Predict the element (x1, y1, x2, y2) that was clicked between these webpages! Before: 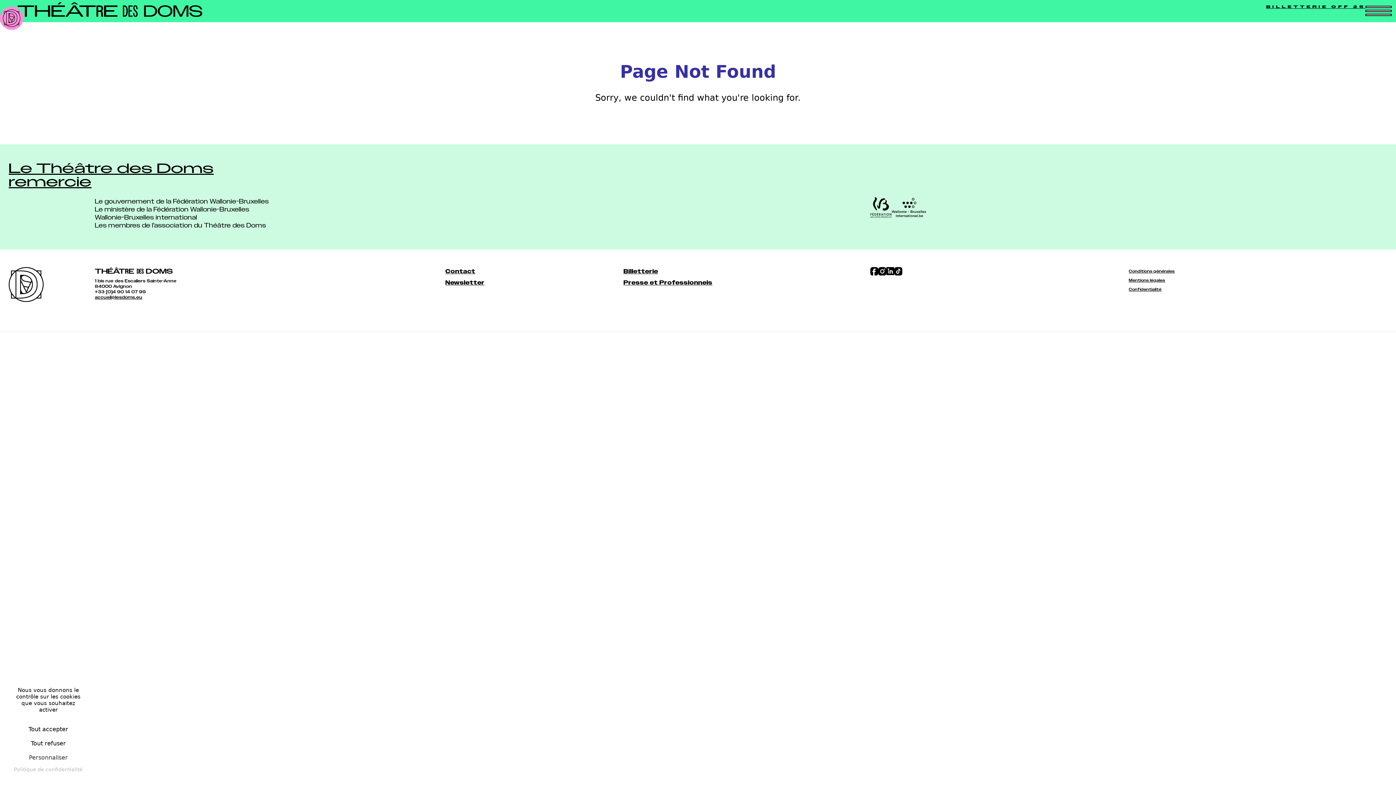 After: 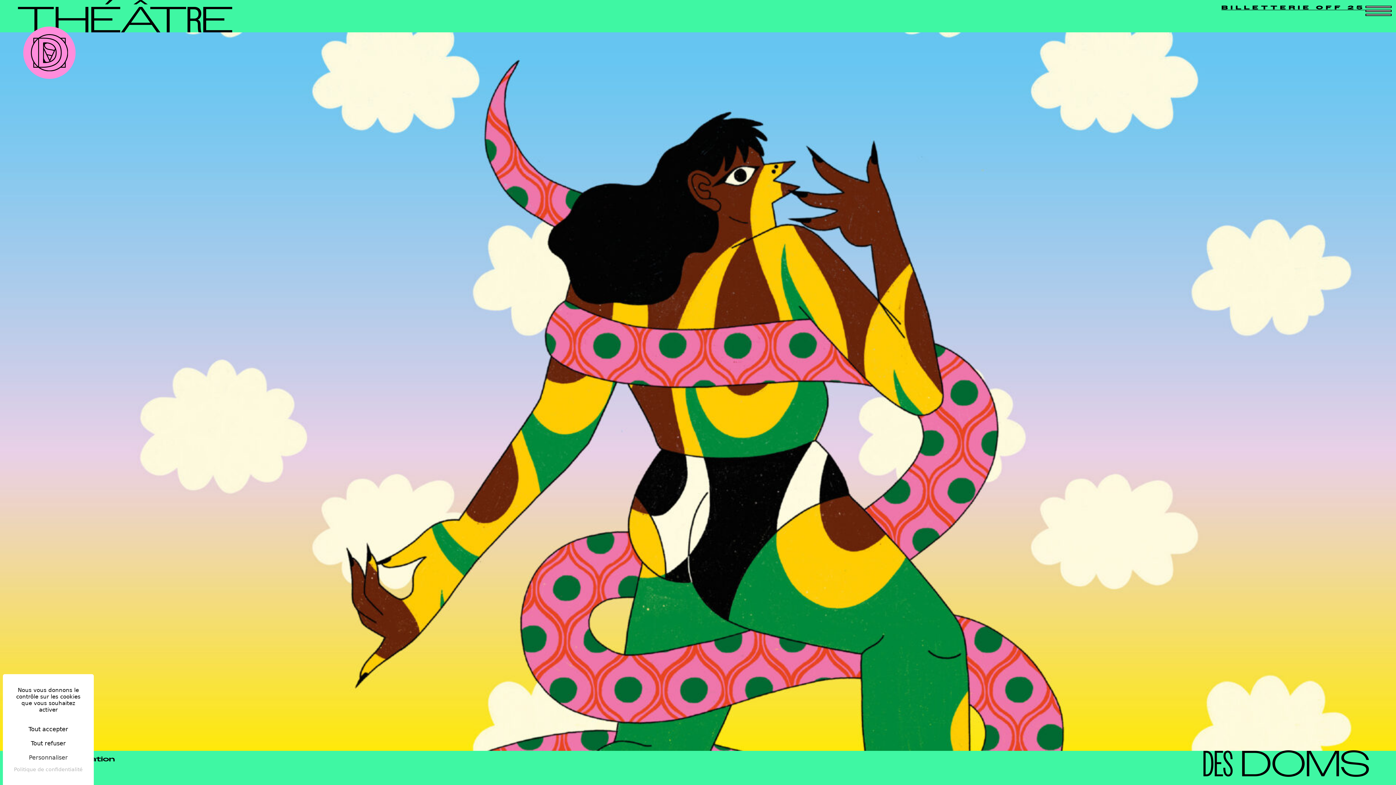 Action: bbox: (0, 6, 23, 29)